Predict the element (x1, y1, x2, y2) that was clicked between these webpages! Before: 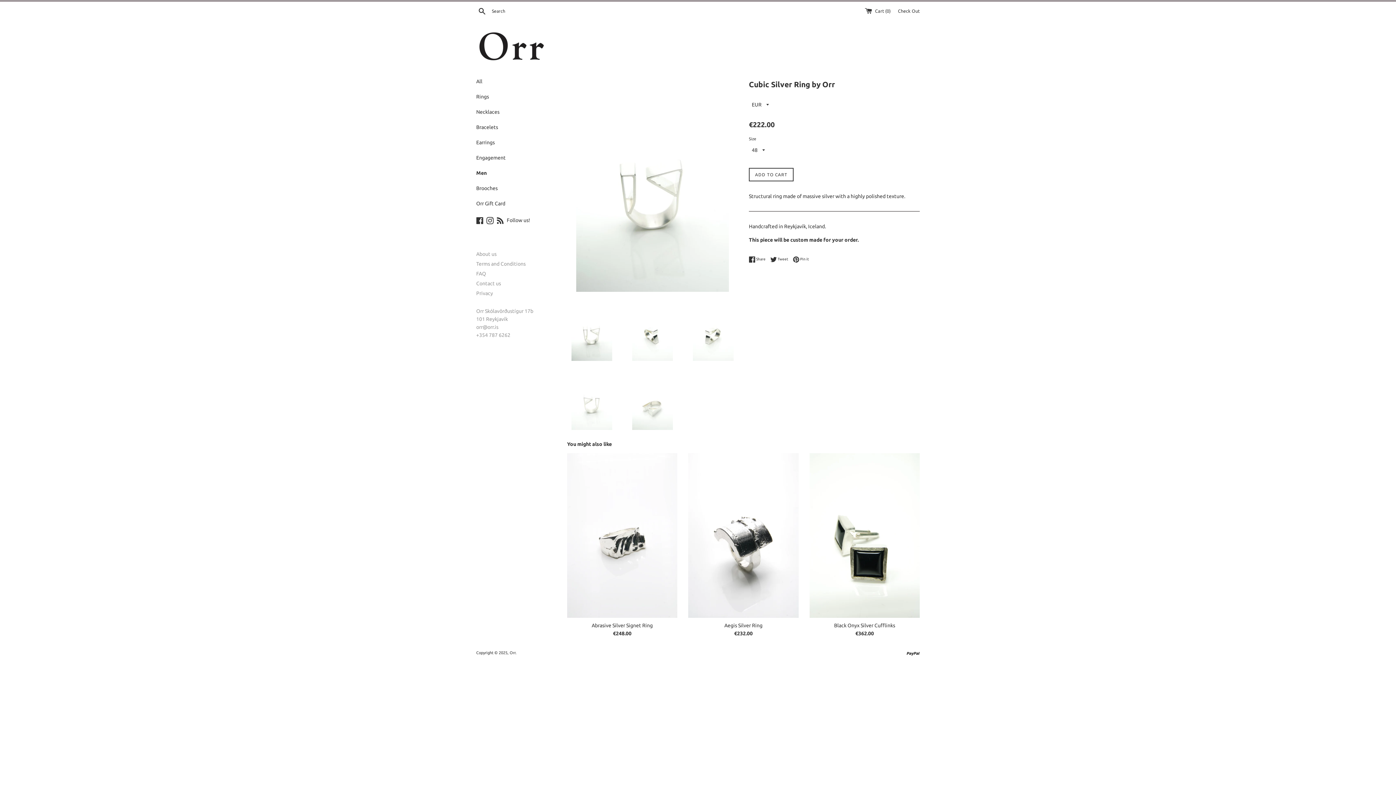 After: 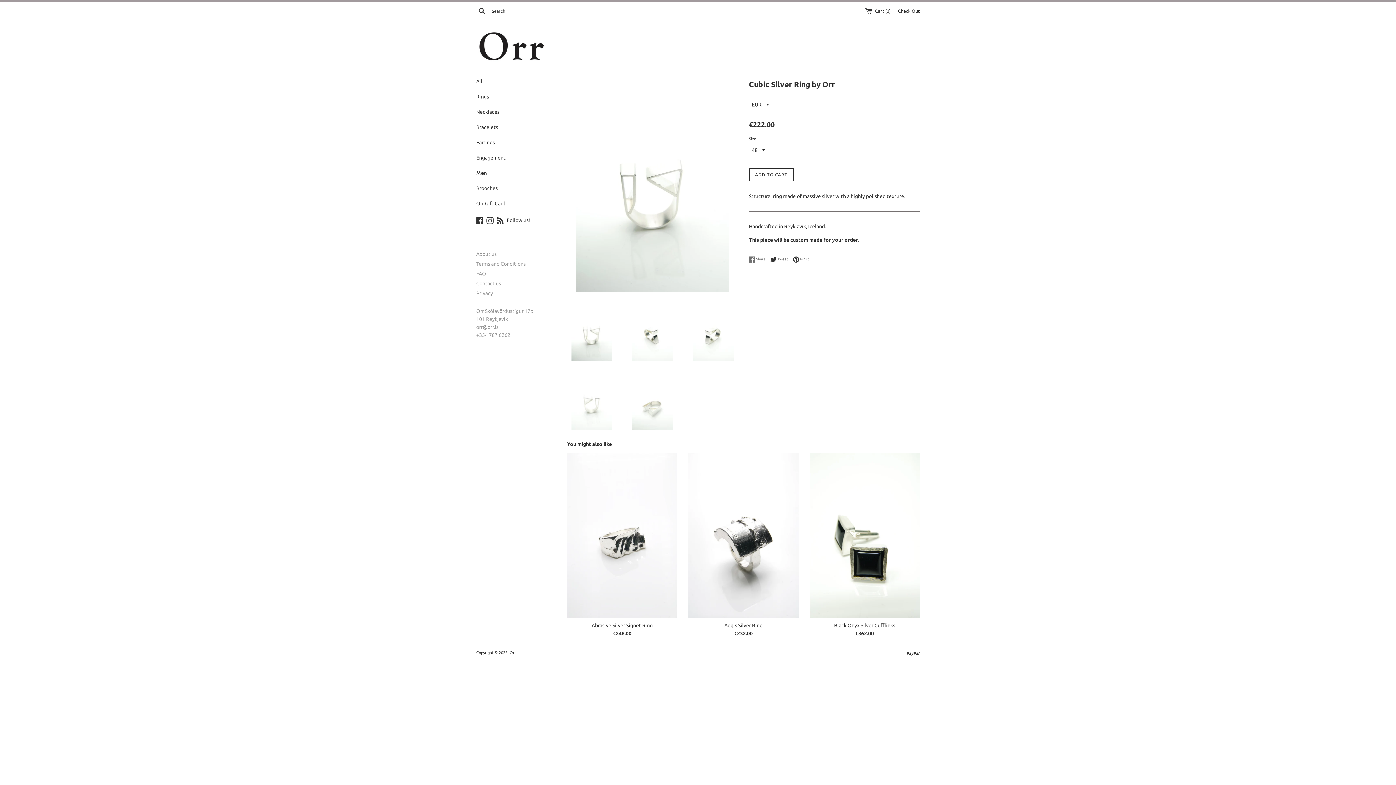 Action: label:  Share
Share on Facebook bbox: (749, 275, 769, 281)